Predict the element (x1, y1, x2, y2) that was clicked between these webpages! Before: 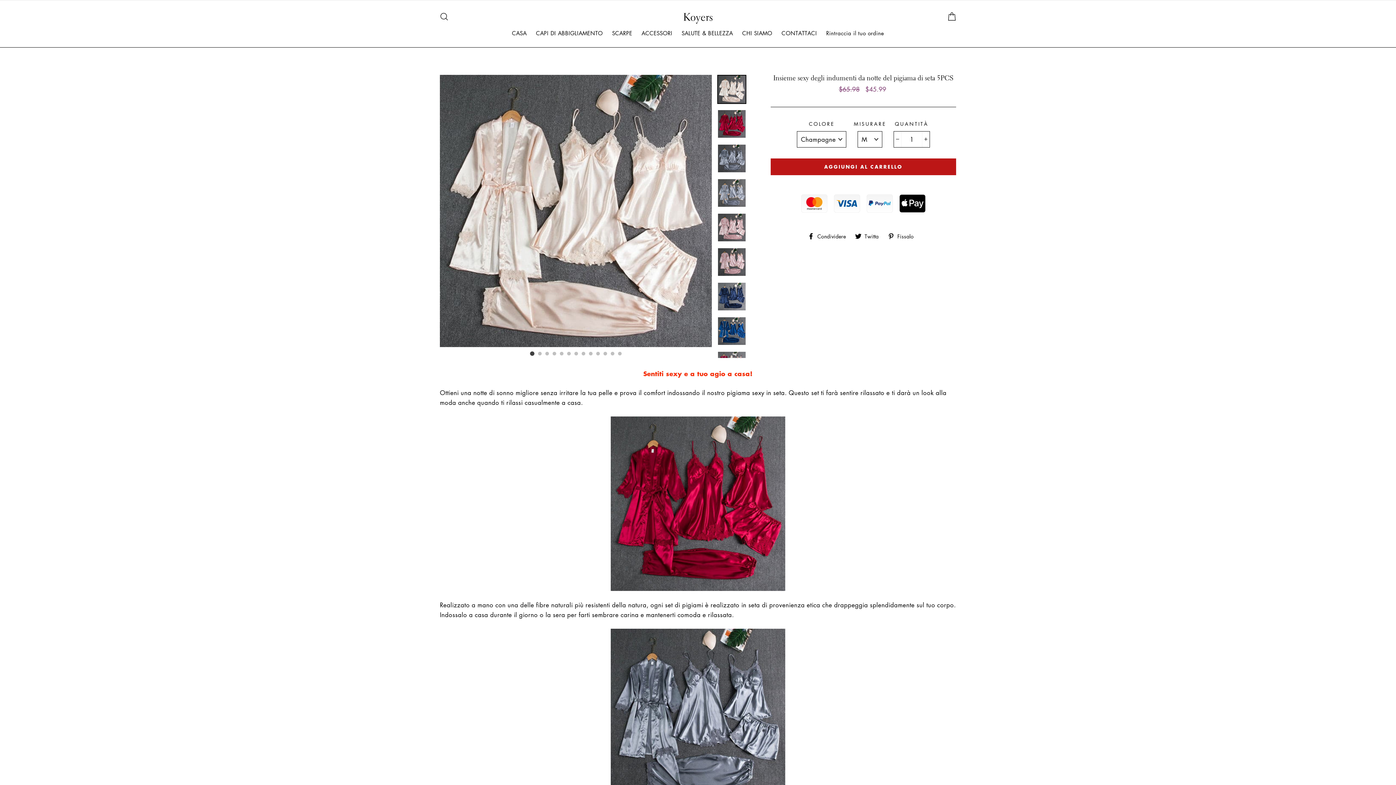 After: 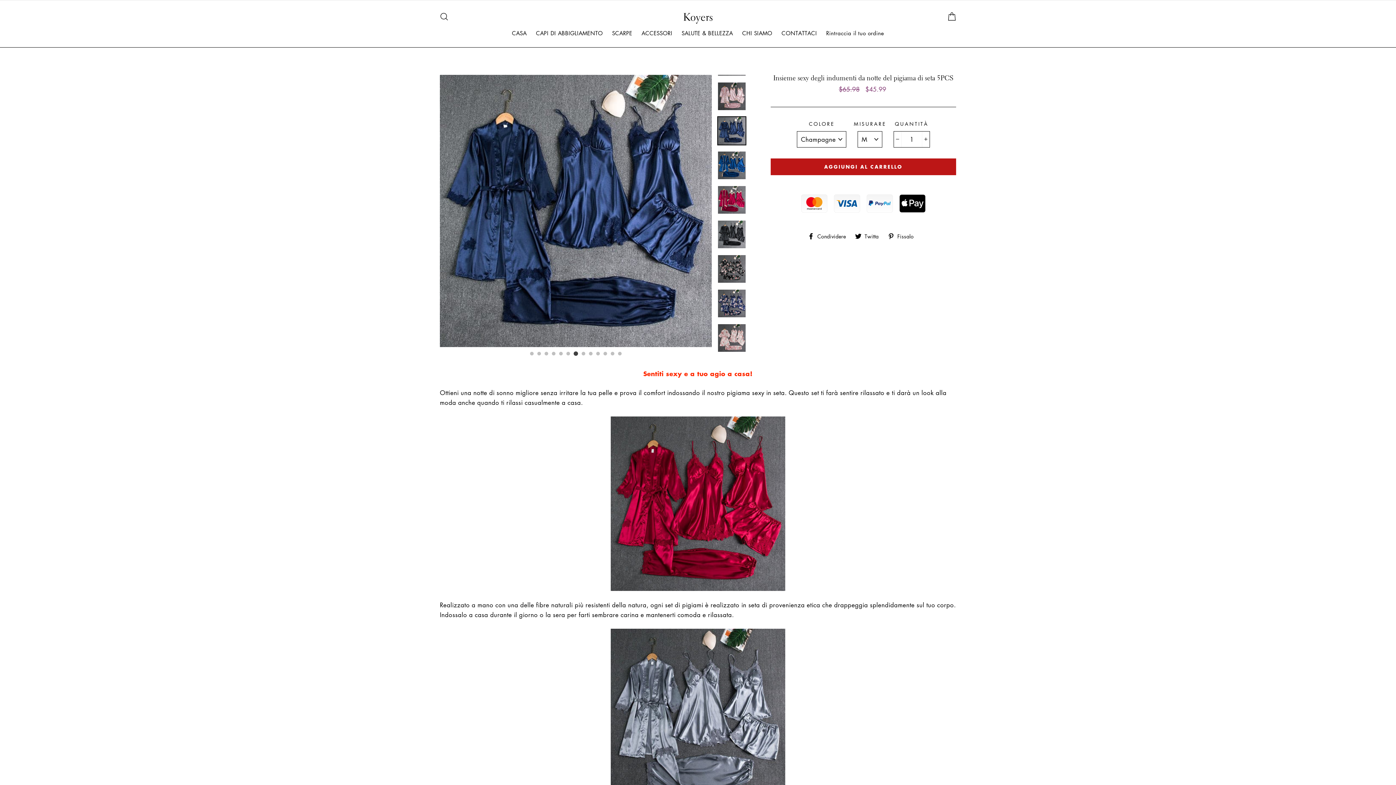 Action: bbox: (574, 352, 578, 355) label: 7